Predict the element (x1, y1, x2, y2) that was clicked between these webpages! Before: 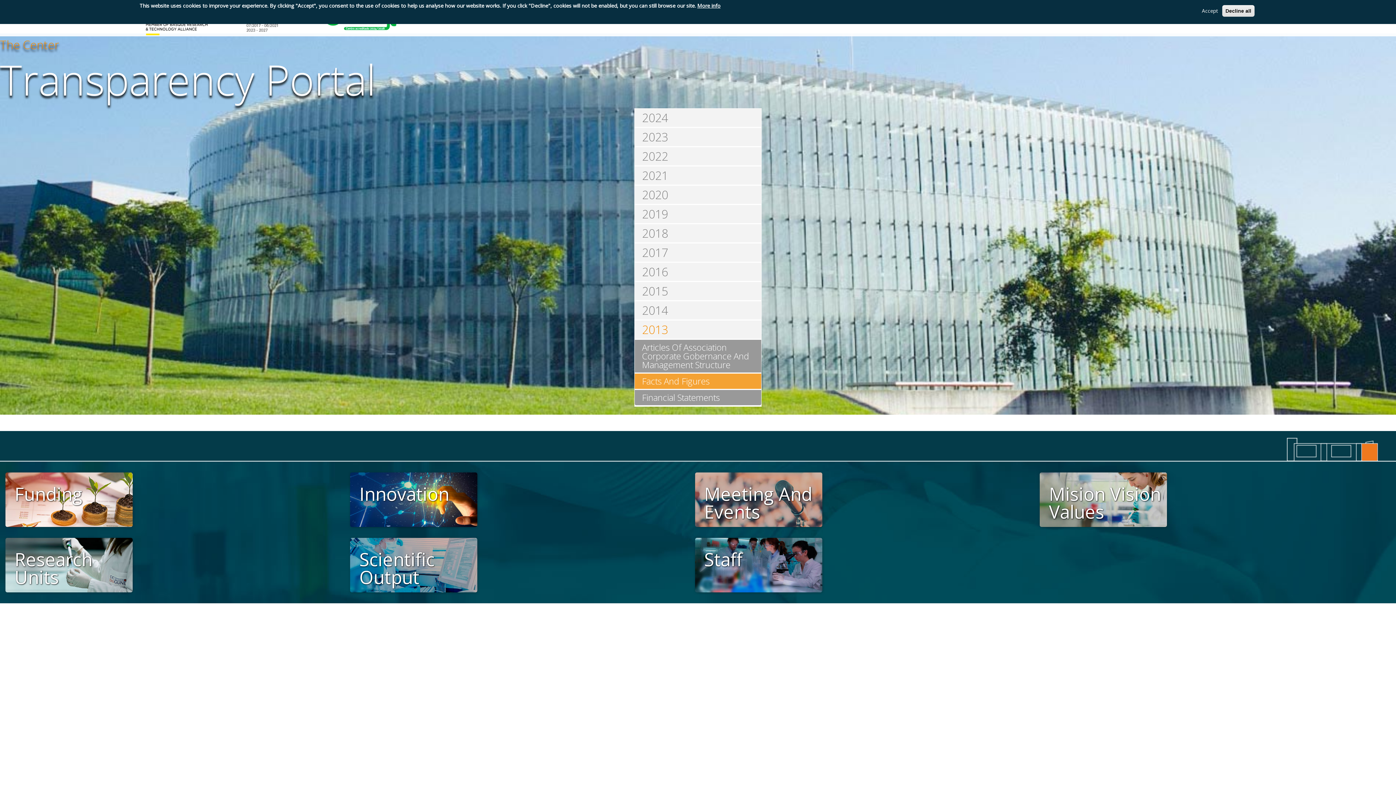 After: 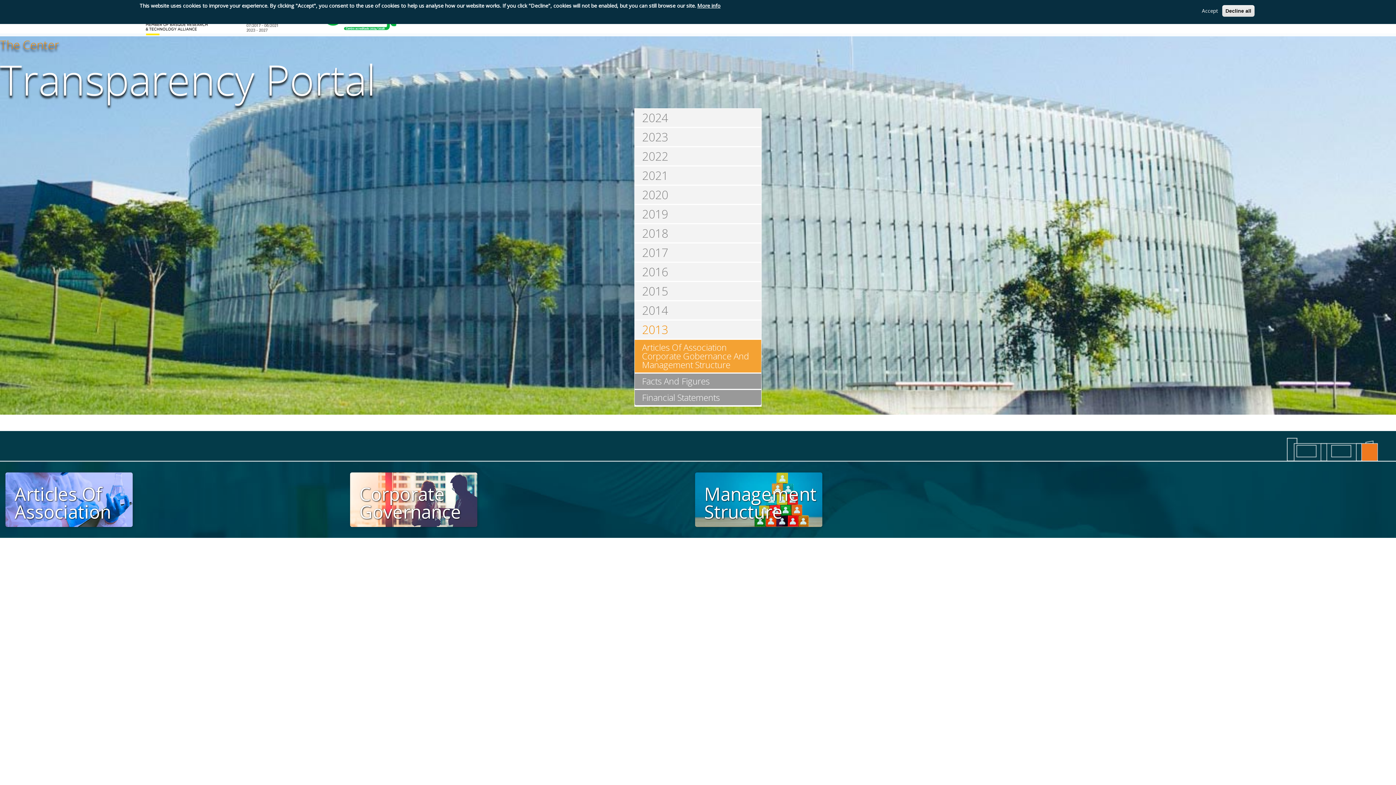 Action: label: Articles Of Association Corporate Gobernance And Management Structure bbox: (634, 340, 761, 372)